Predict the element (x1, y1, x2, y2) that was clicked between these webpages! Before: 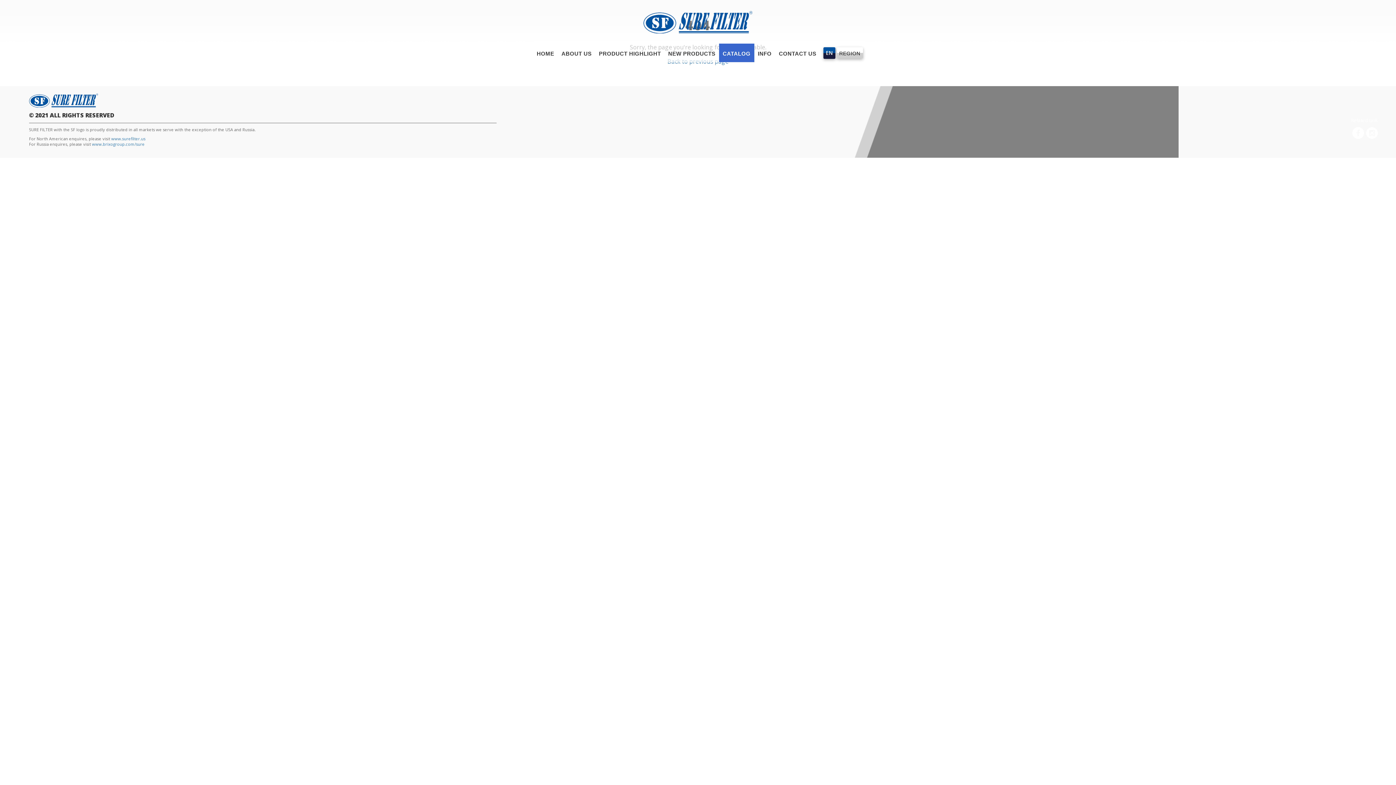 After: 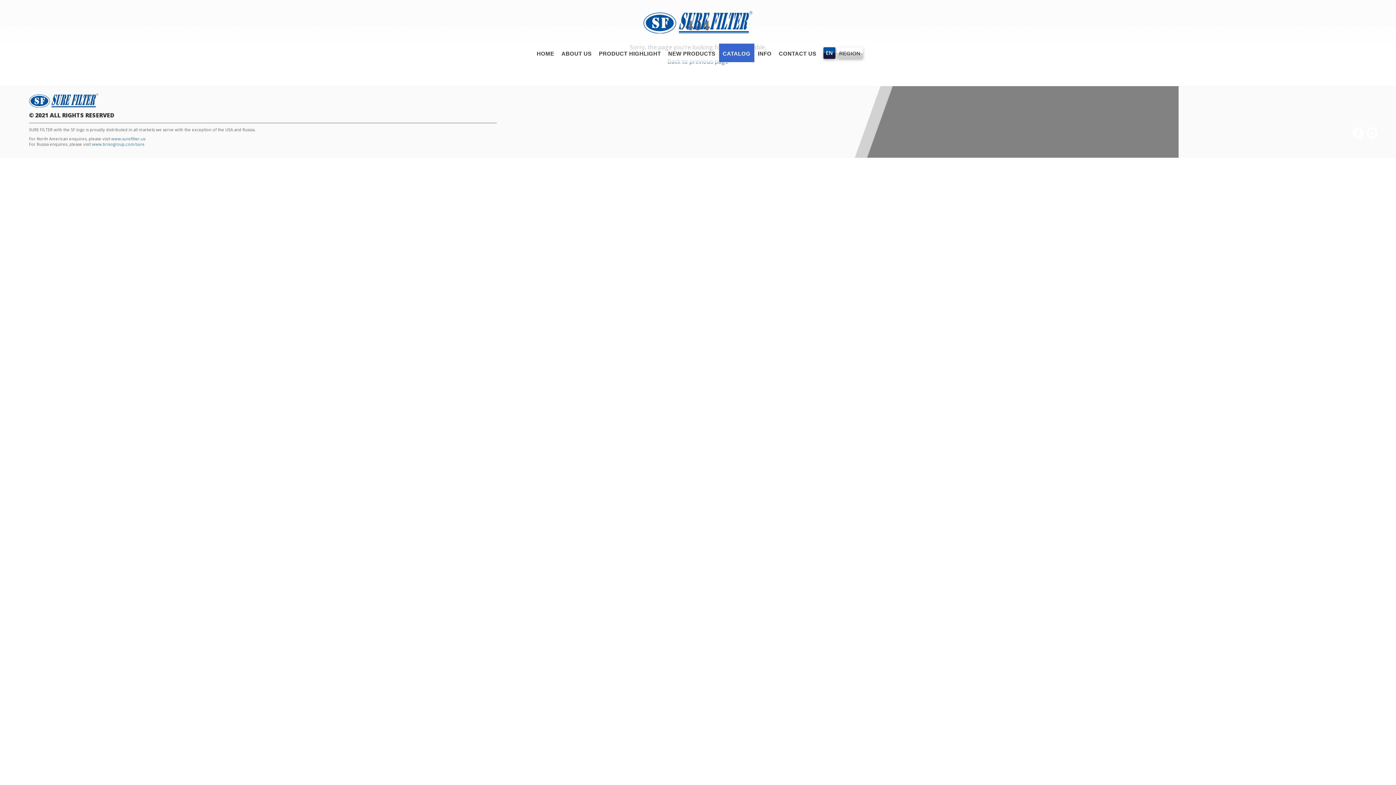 Action: bbox: (1366, 128, 1378, 136)